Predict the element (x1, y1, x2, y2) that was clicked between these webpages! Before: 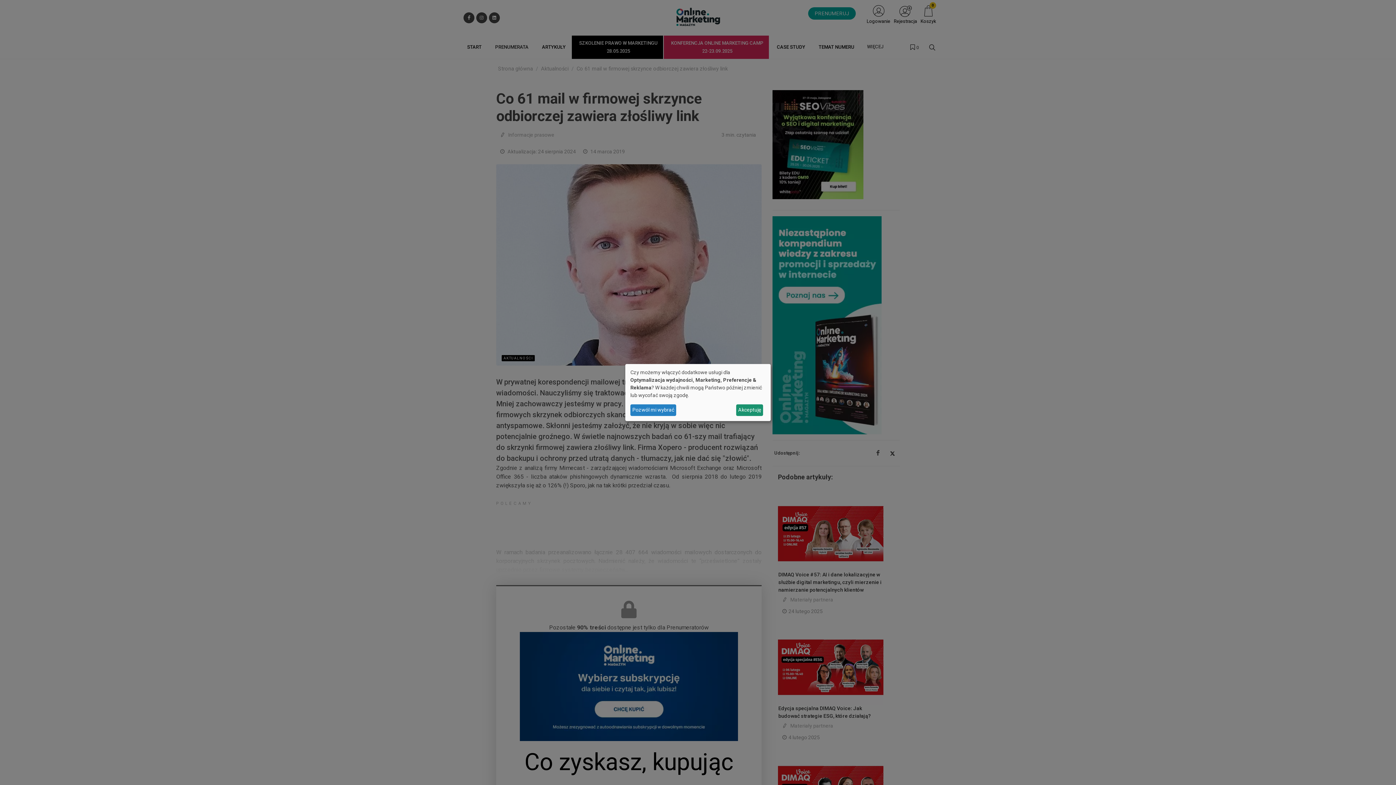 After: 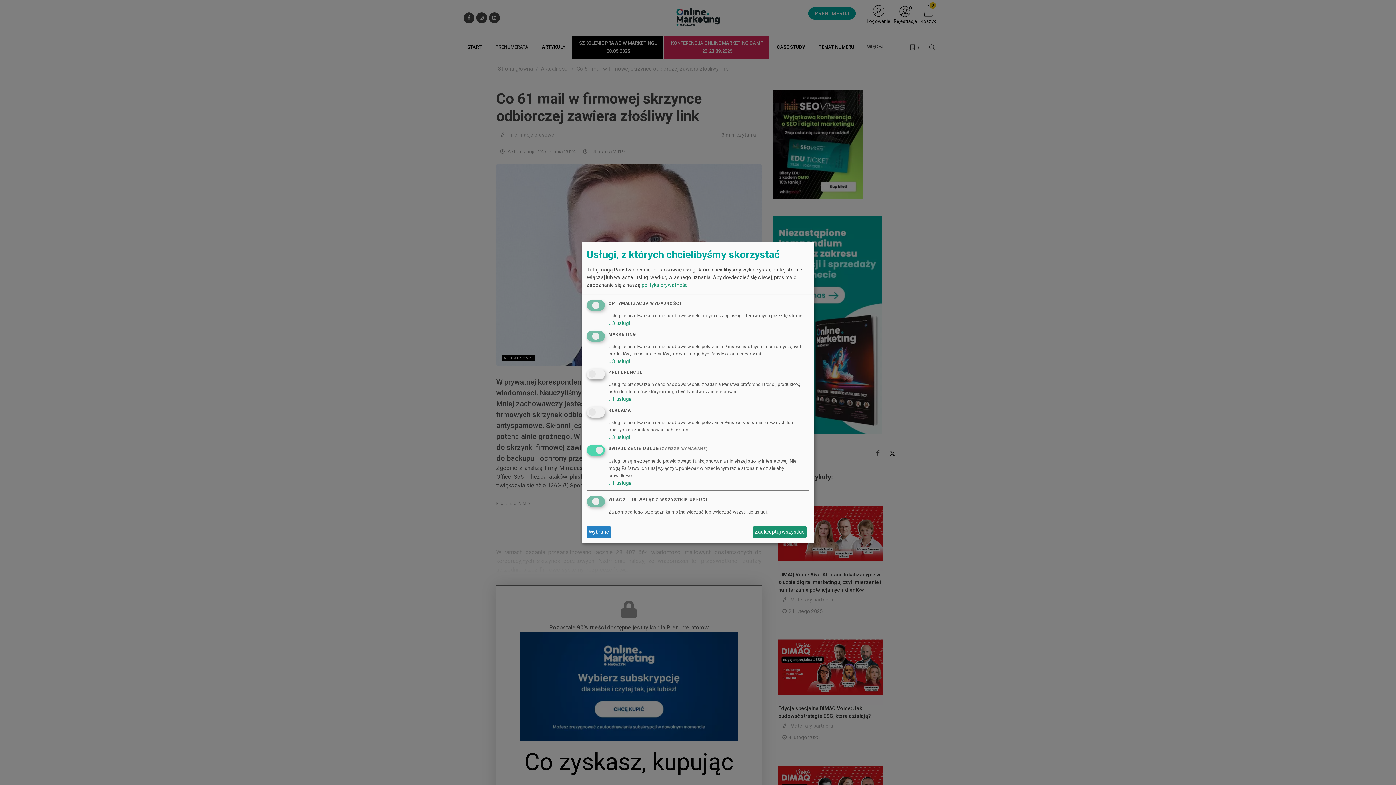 Action: label: Pozwól mi wybrać bbox: (630, 404, 676, 416)